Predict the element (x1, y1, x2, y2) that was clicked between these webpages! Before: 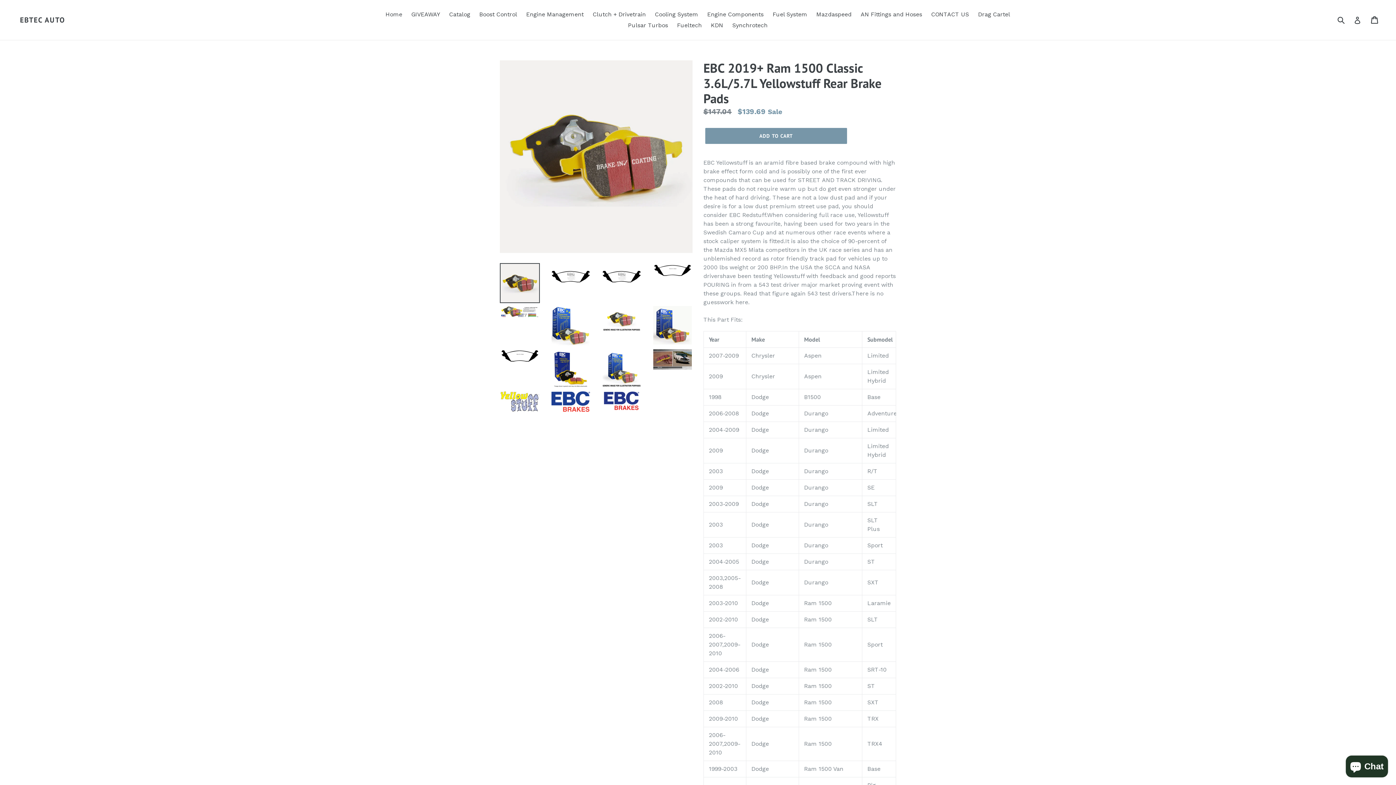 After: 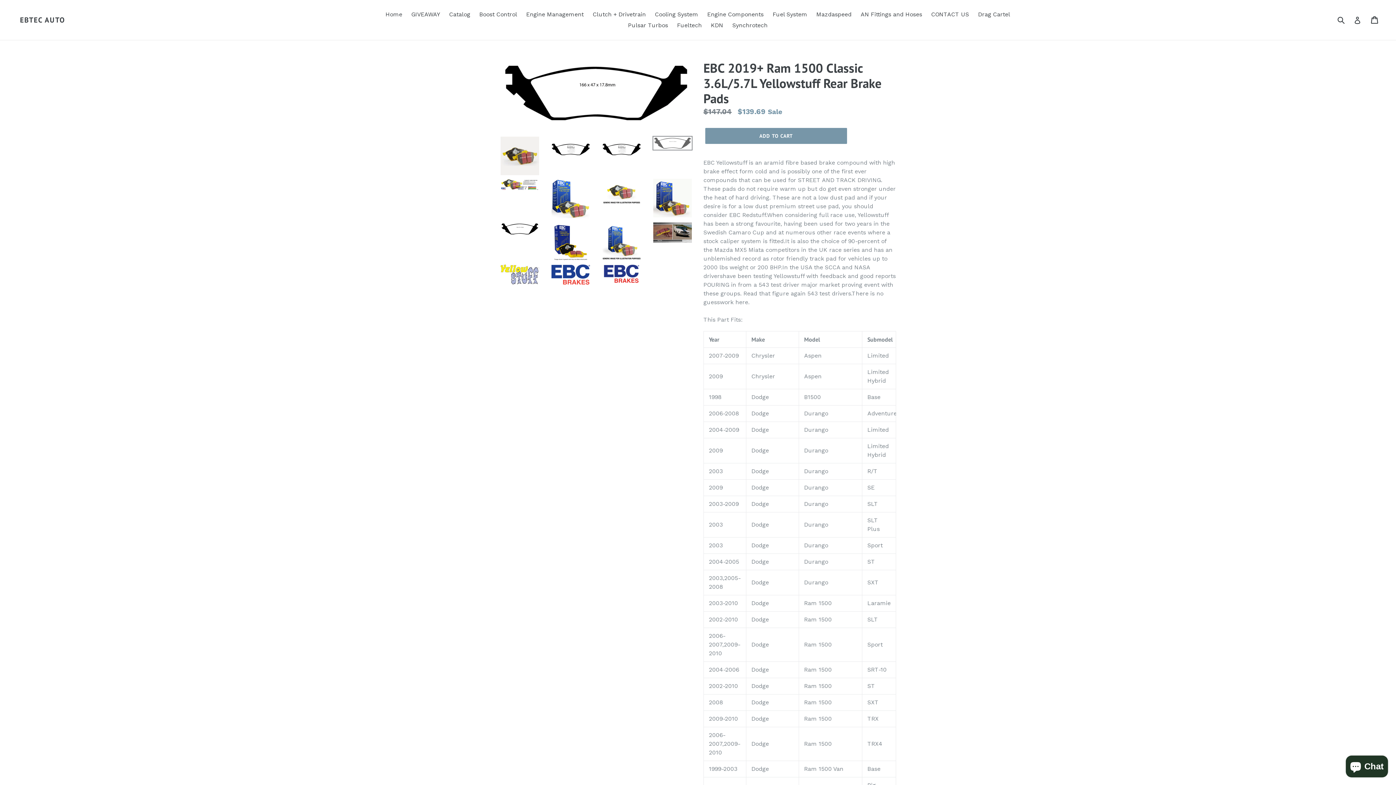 Action: bbox: (652, 263, 692, 277)